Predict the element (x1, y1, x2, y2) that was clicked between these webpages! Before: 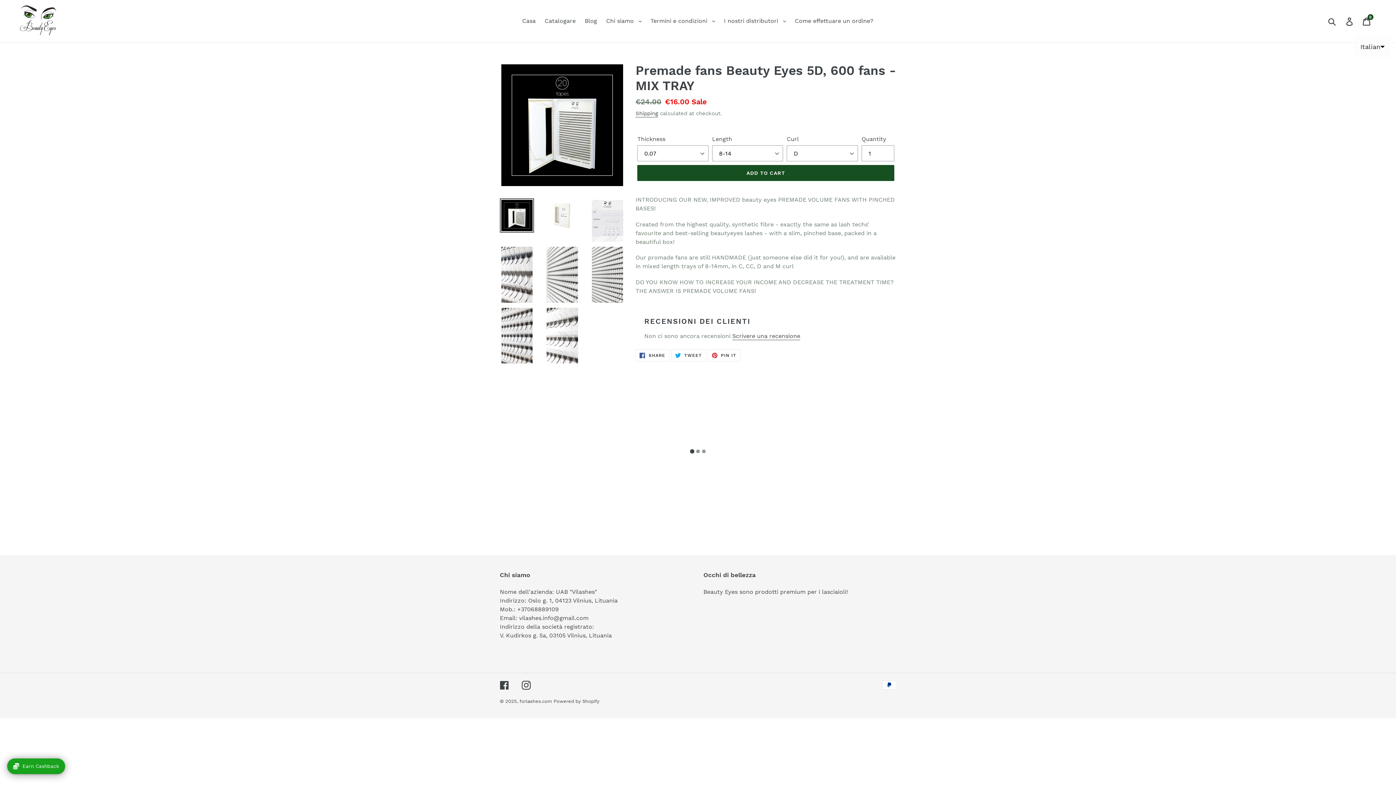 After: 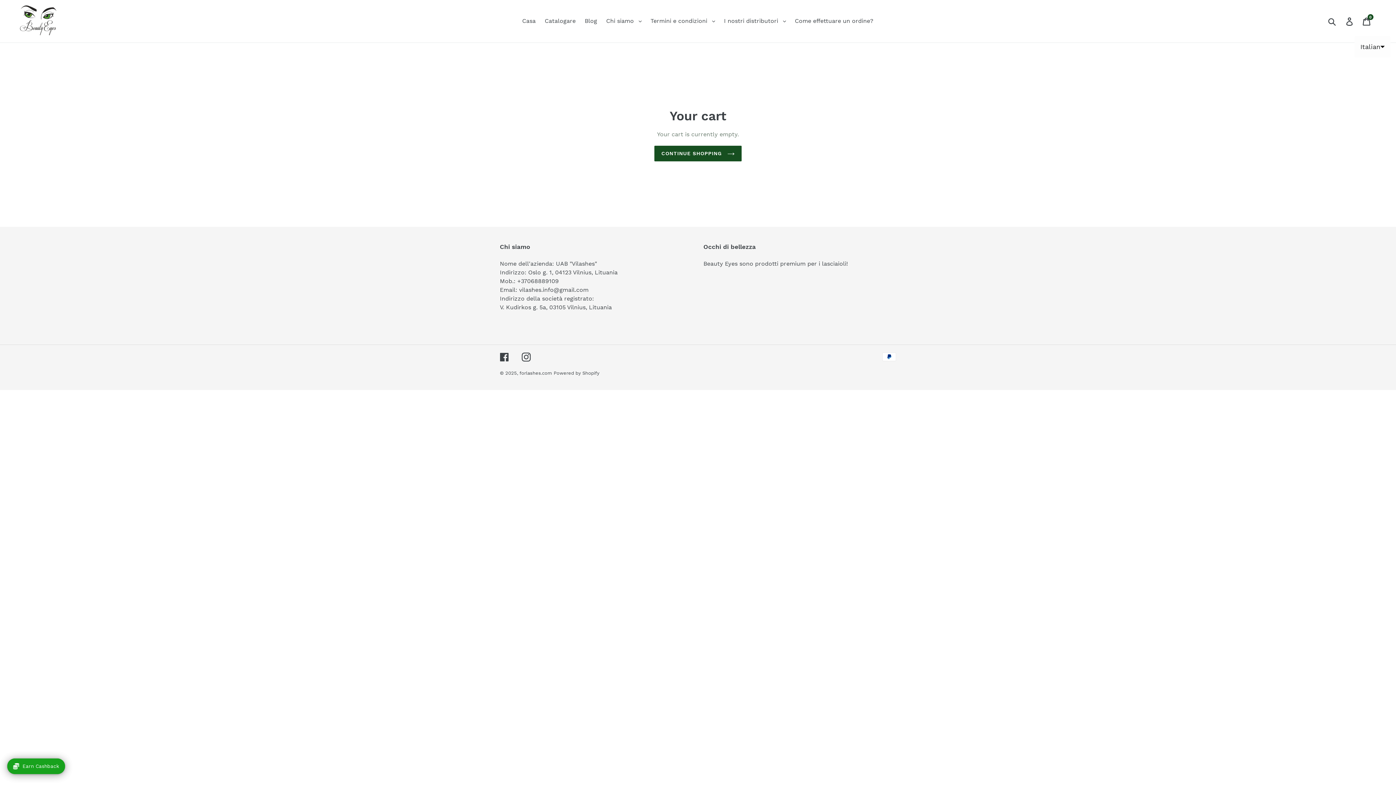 Action: label: Cart
0 bbox: (1358, 13, 1376, 29)